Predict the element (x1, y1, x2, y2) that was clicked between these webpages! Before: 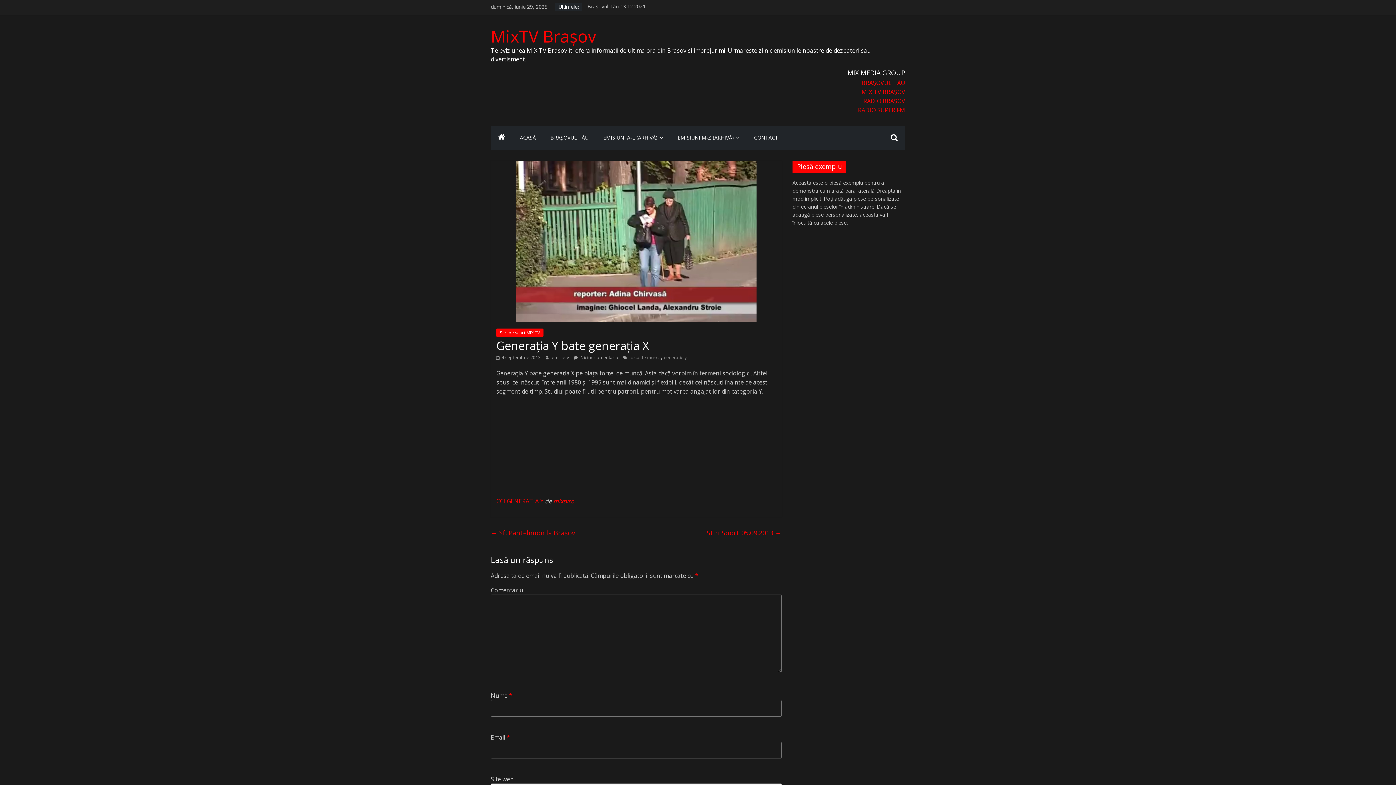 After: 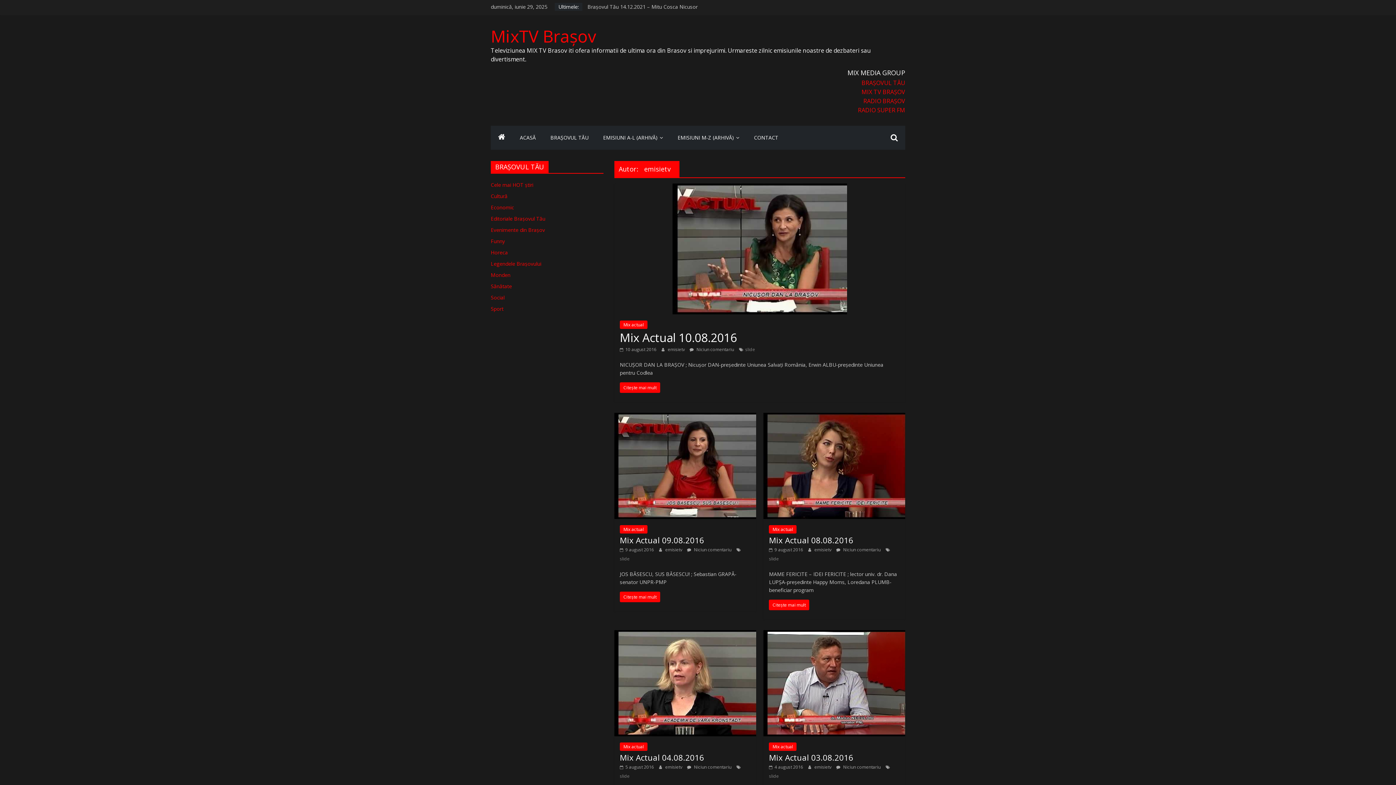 Action: label: emisietv  bbox: (552, 354, 570, 360)